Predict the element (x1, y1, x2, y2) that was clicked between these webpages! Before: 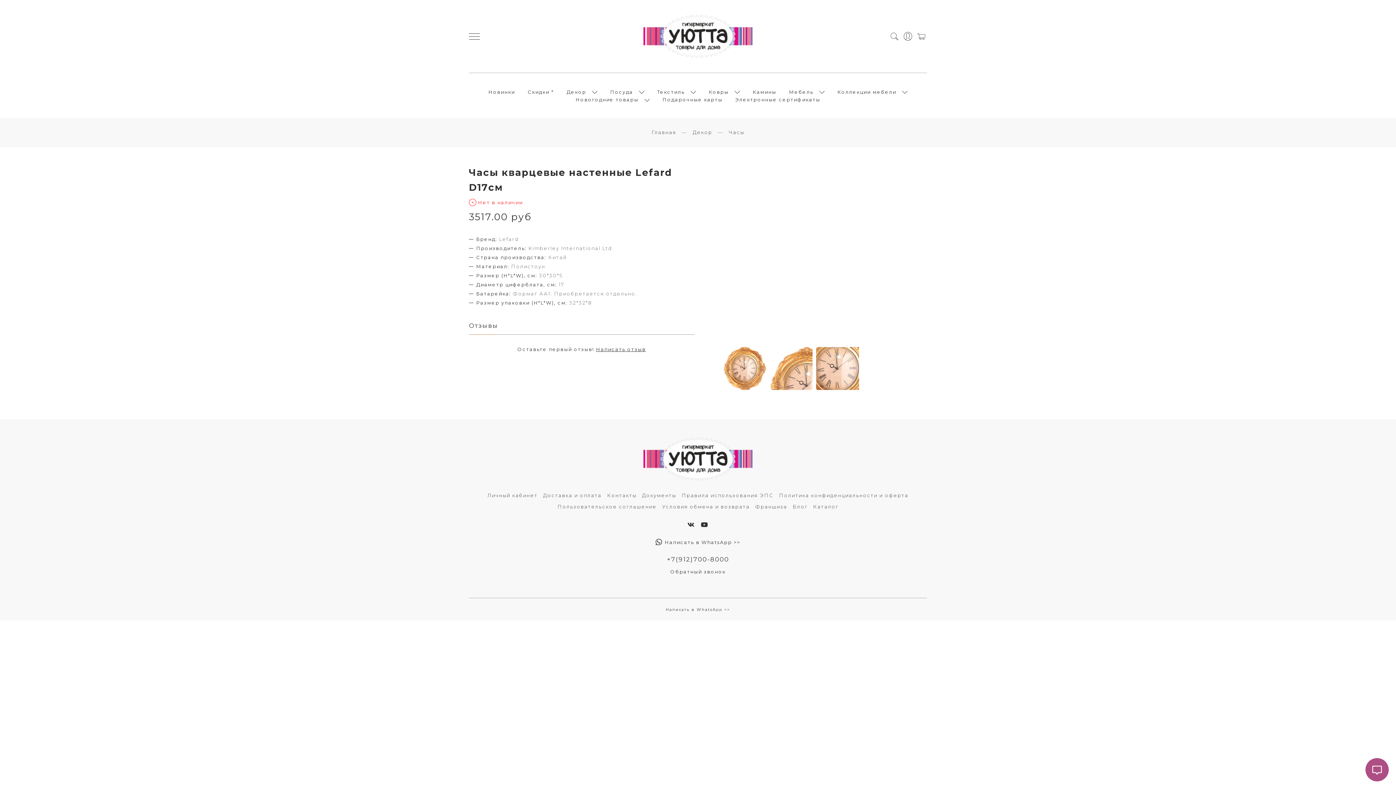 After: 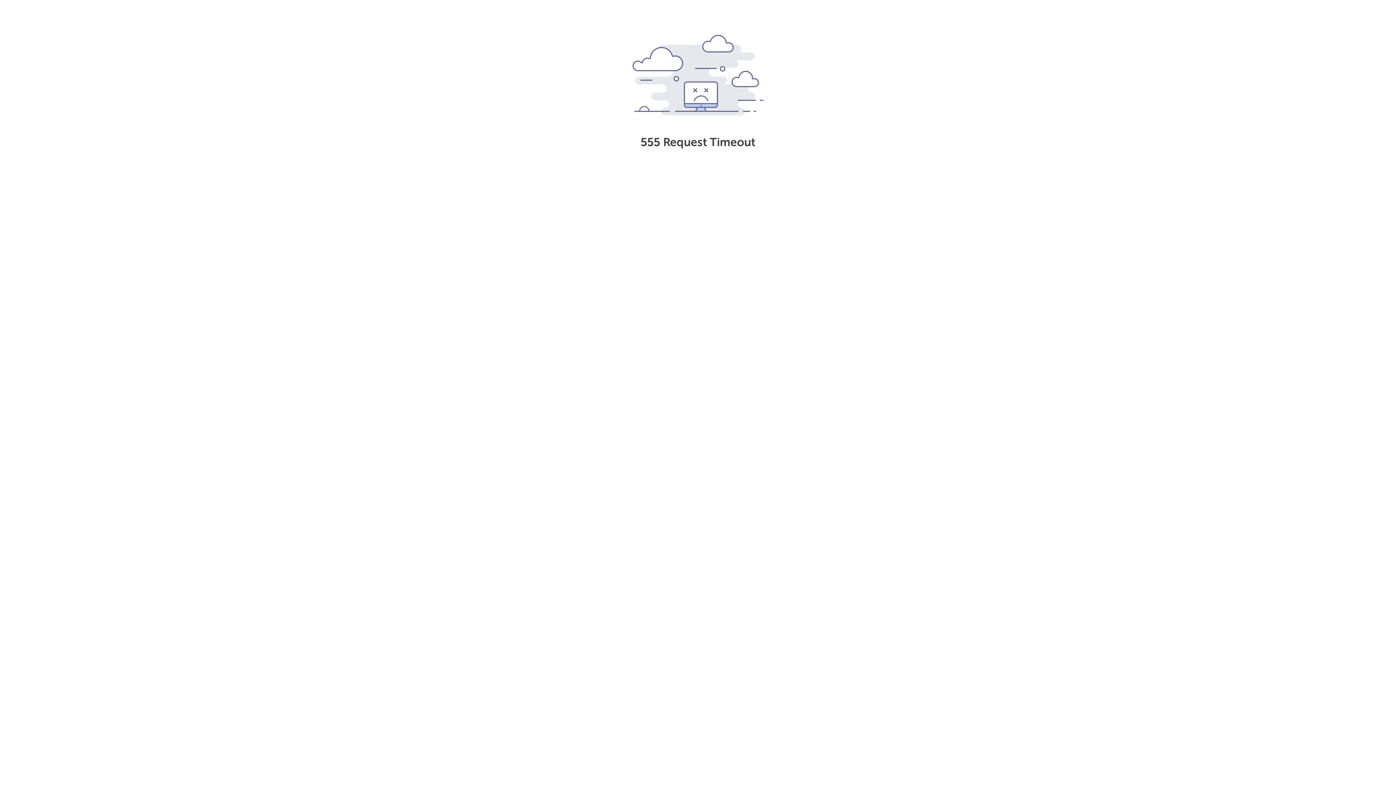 Action: bbox: (557, 503, 656, 510) label: Пользовательское соглашение